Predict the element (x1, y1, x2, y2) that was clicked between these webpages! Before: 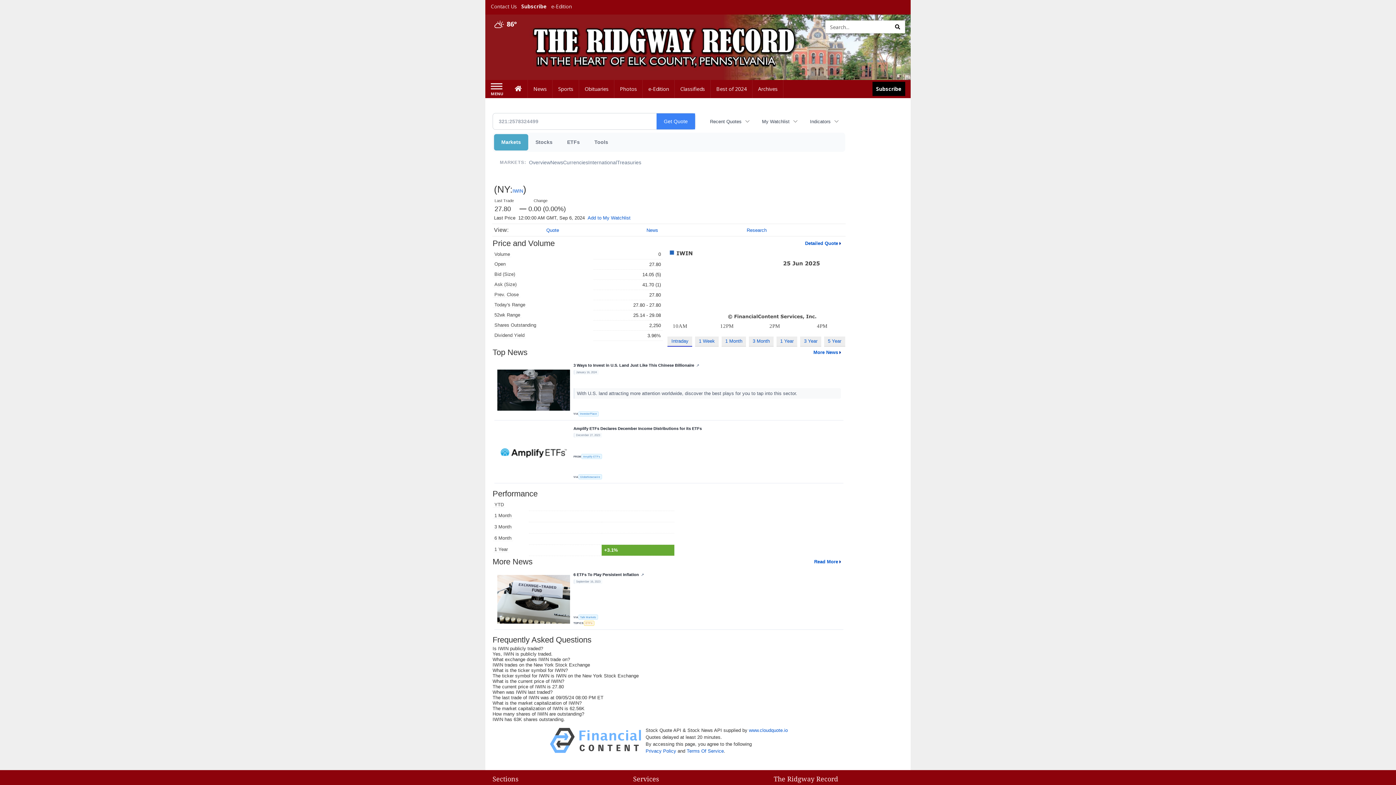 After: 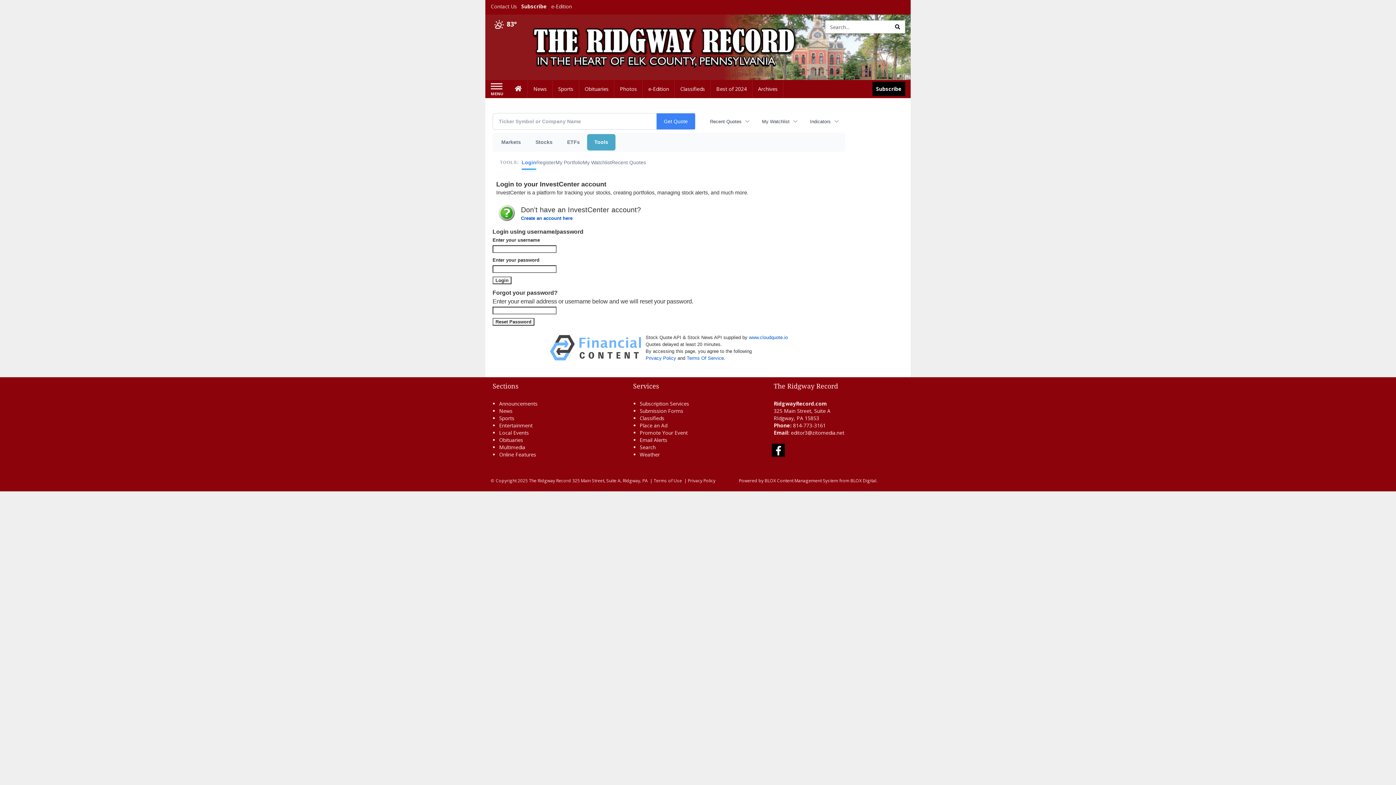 Action: bbox: (587, 134, 615, 150) label: Tools